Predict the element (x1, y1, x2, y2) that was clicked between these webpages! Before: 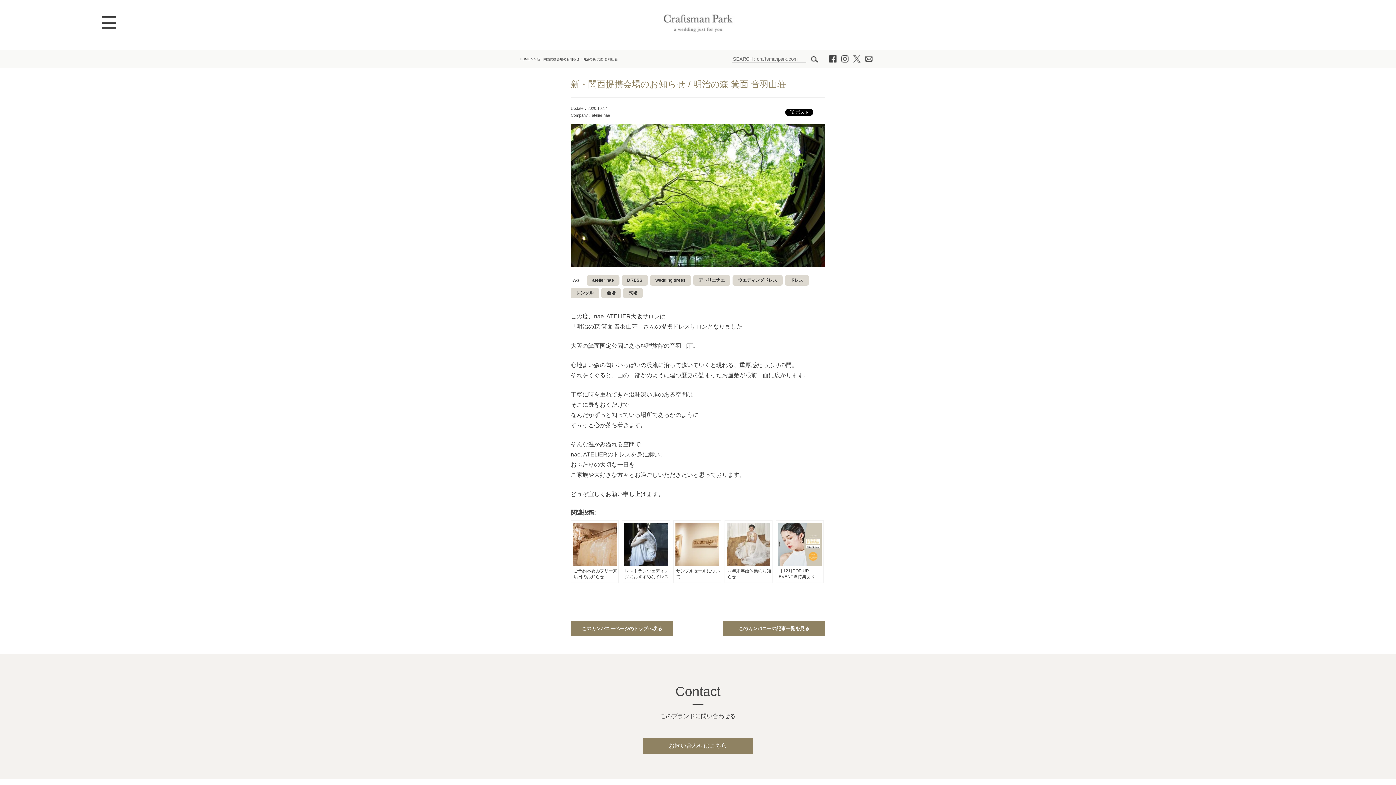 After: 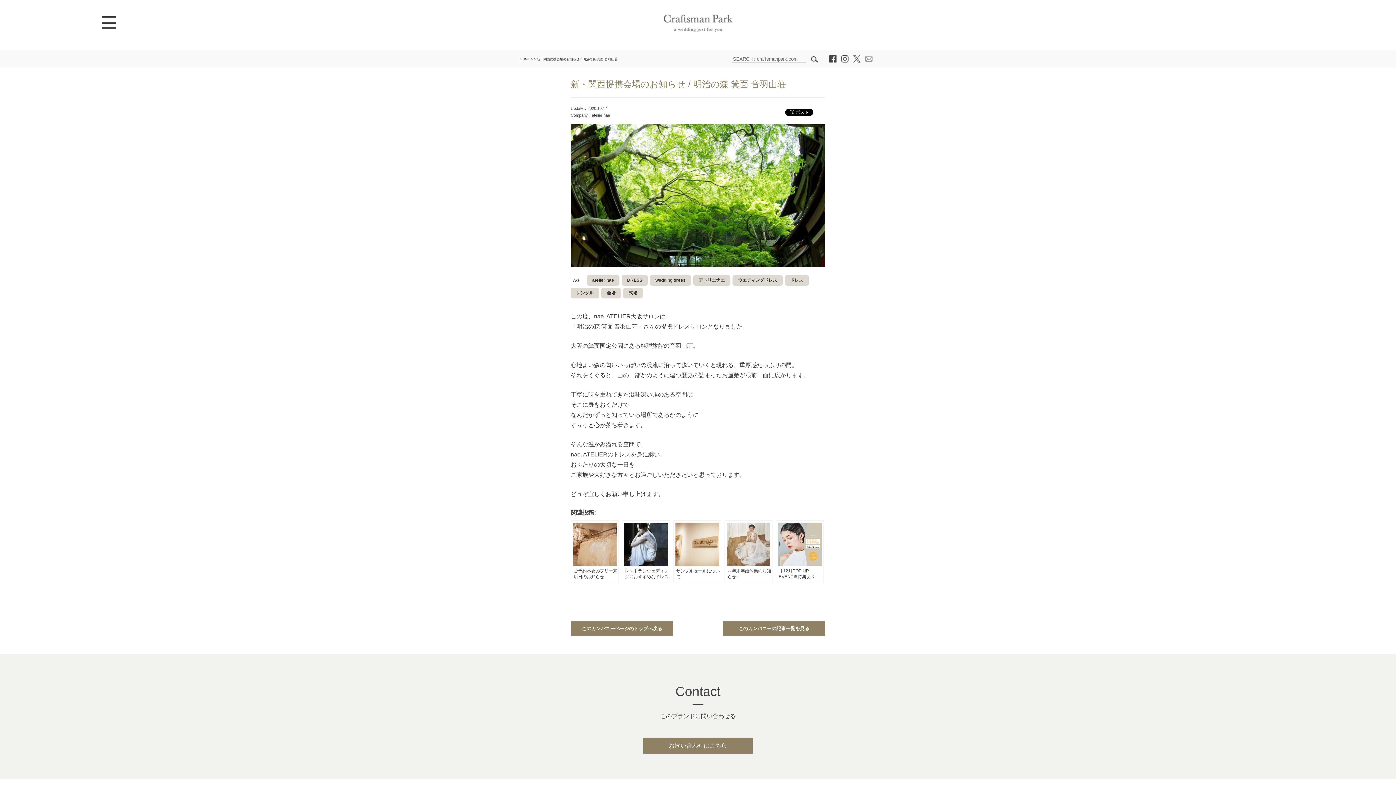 Action: bbox: (865, 55, 872, 63)